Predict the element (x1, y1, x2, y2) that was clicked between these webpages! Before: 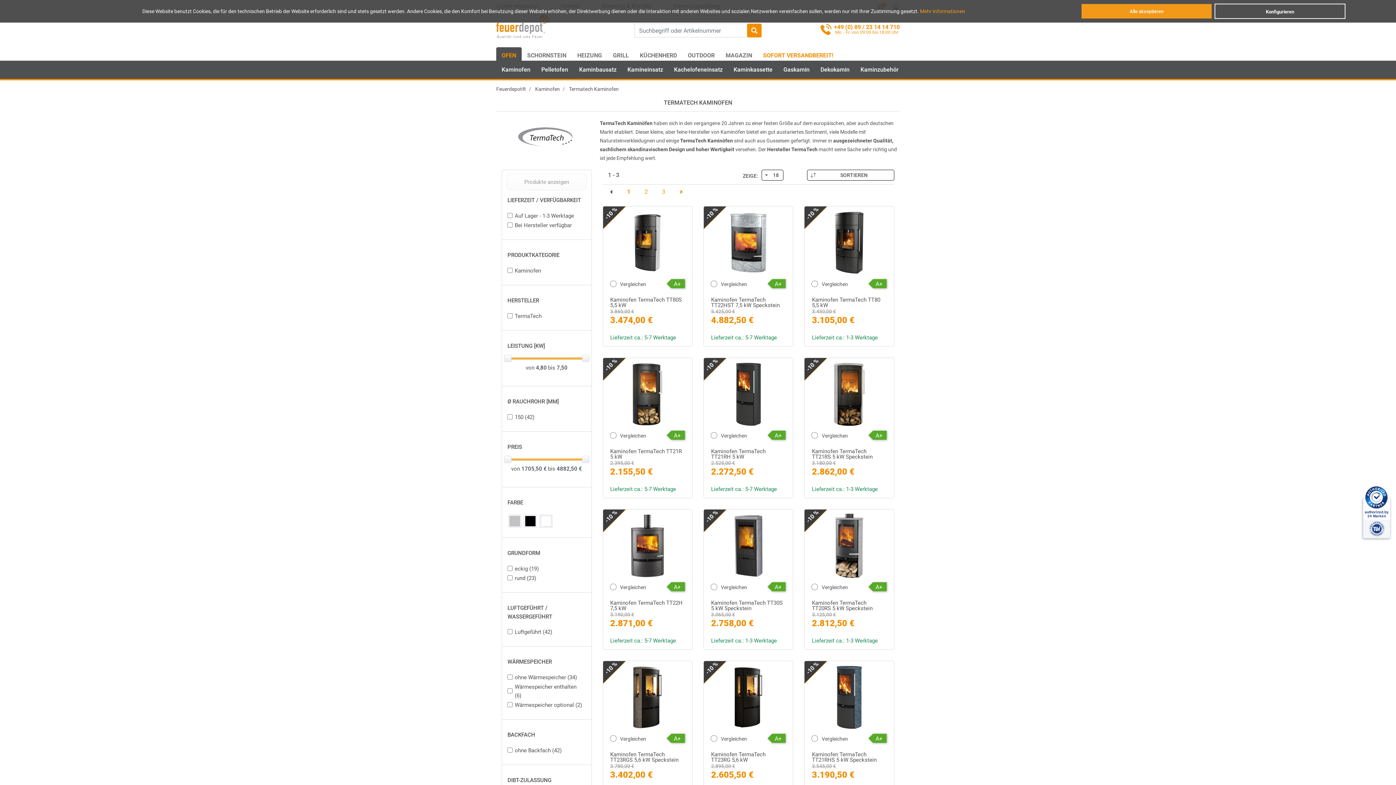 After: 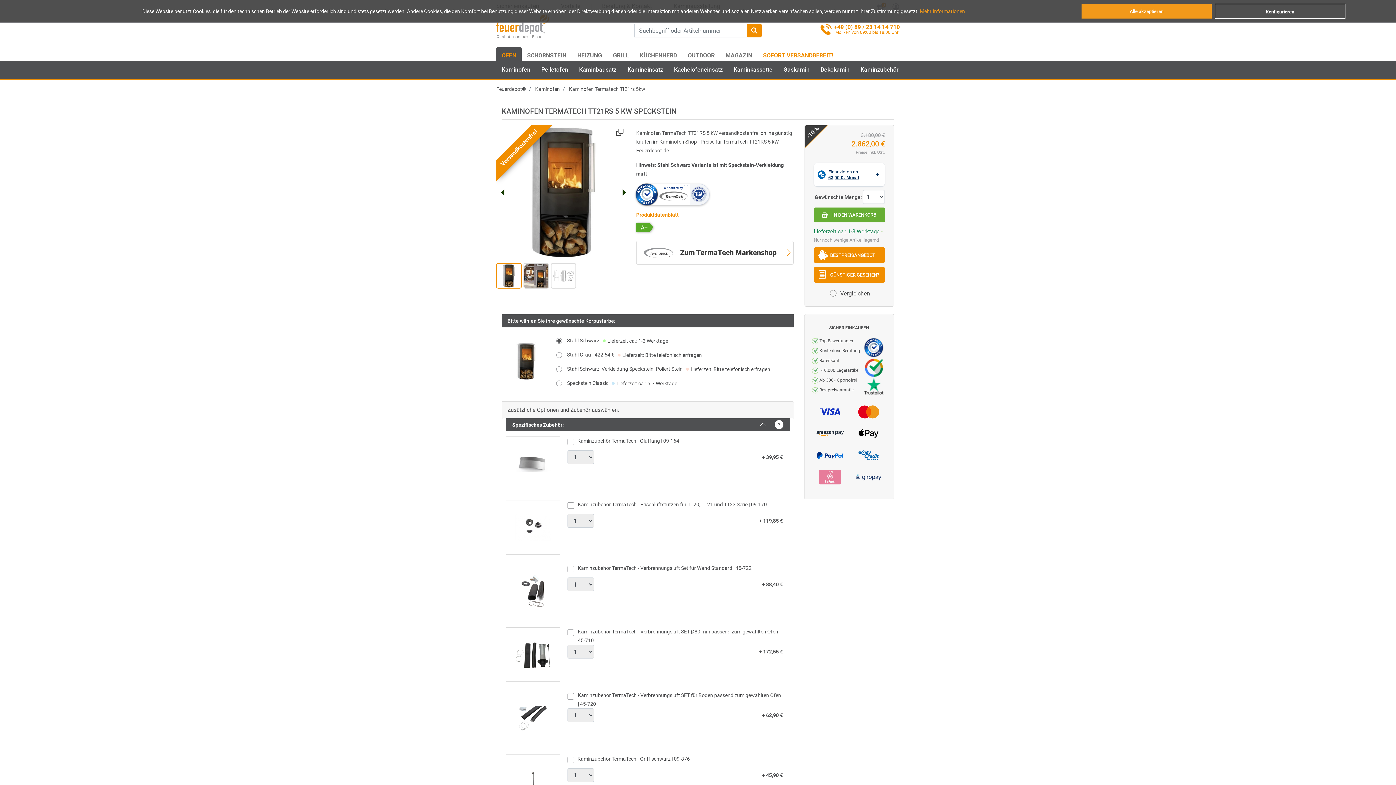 Action: bbox: (812, 361, 886, 427)